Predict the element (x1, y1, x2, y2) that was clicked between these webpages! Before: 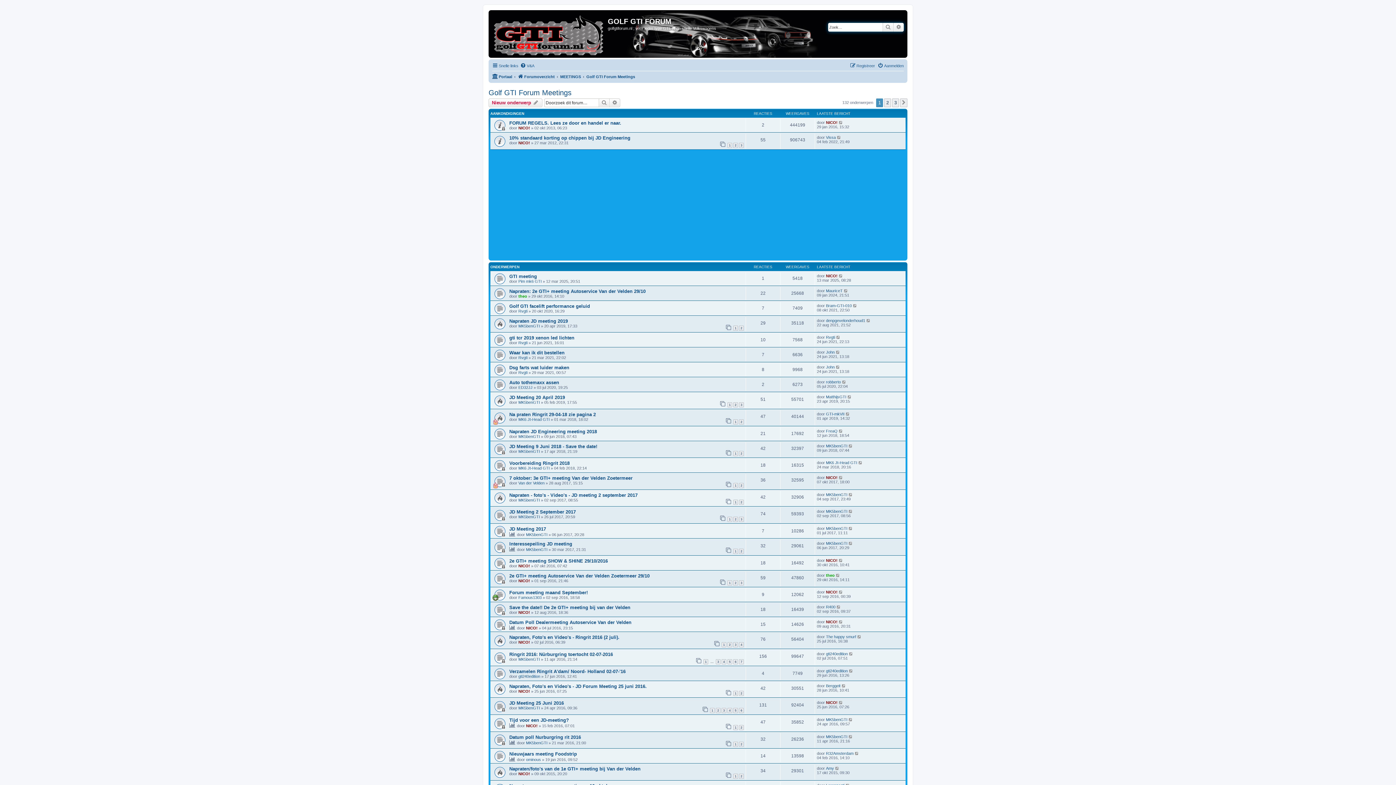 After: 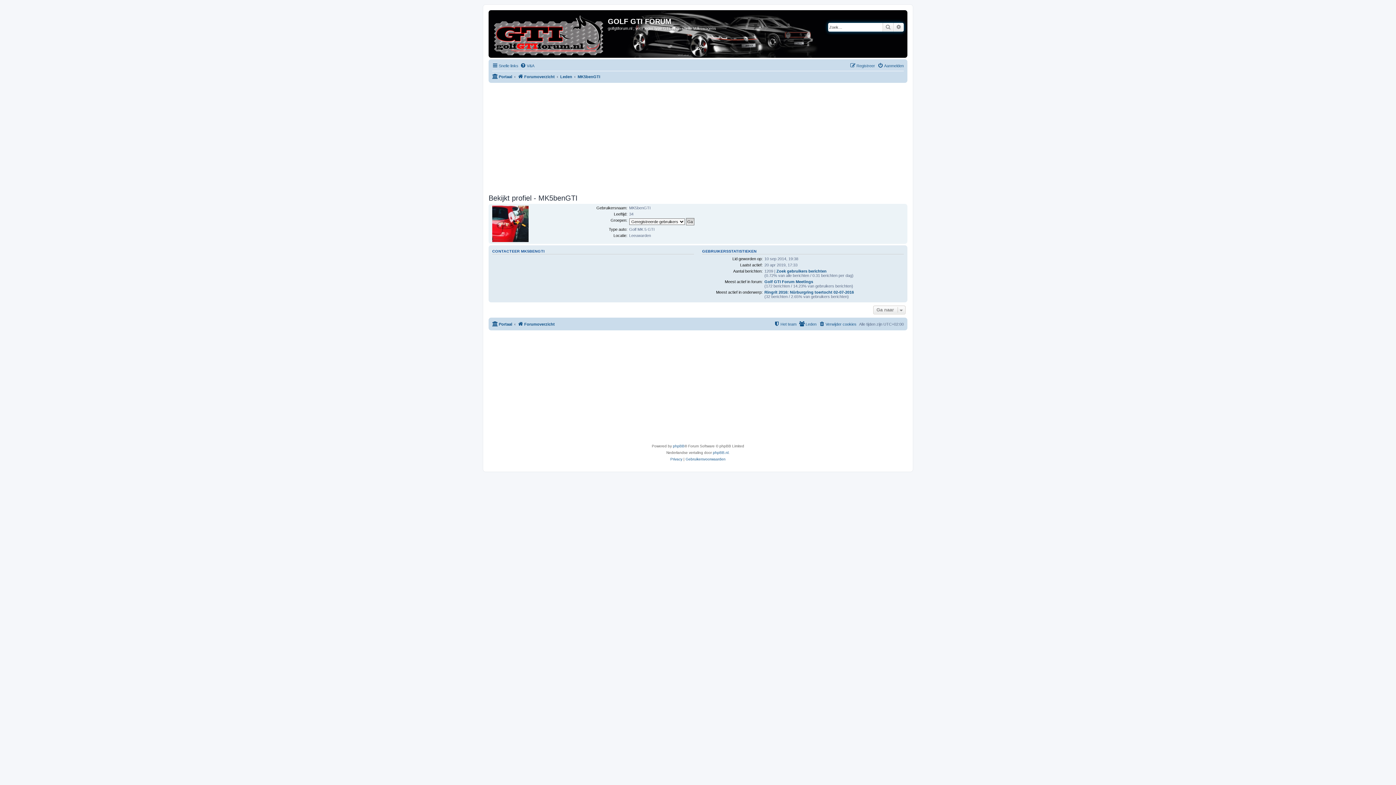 Action: label: MK5benGTI bbox: (518, 449, 540, 453)